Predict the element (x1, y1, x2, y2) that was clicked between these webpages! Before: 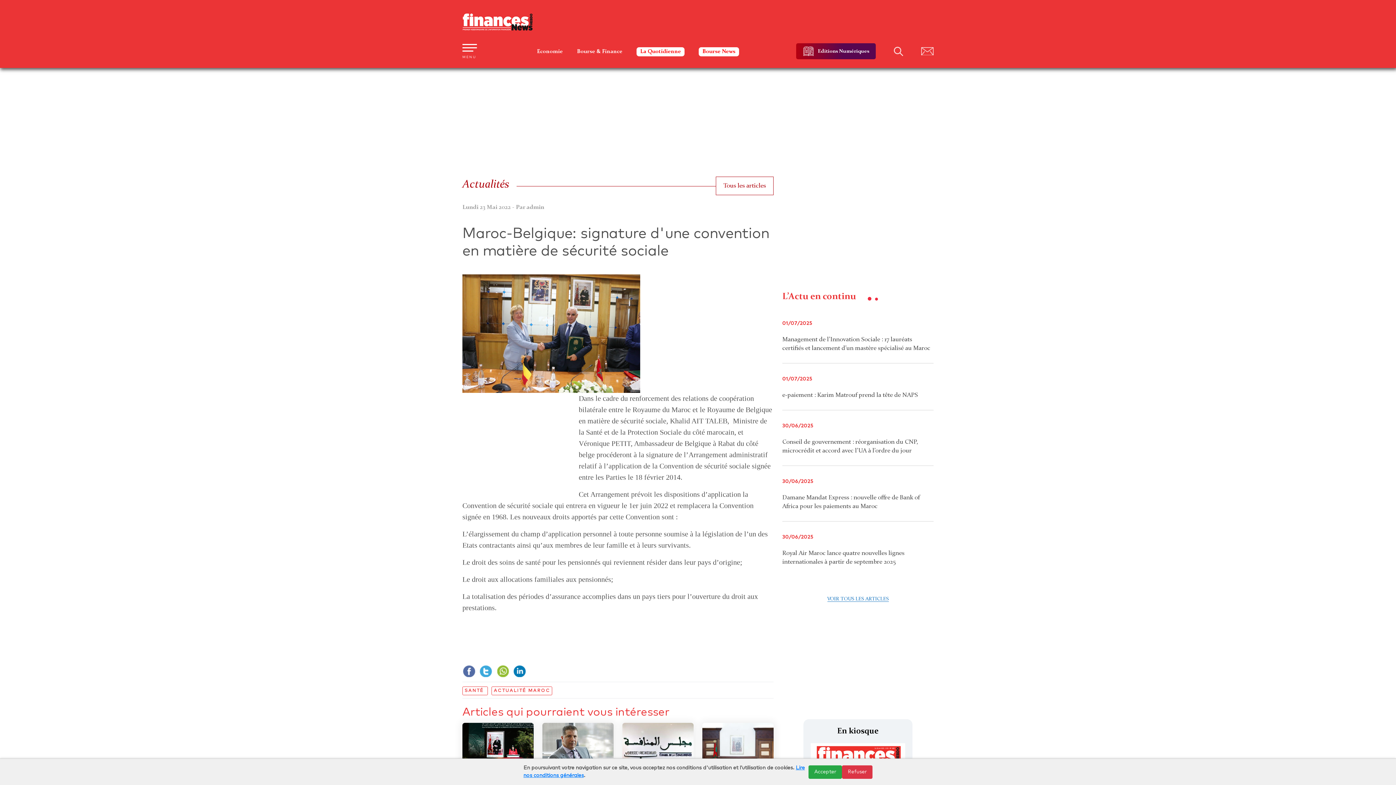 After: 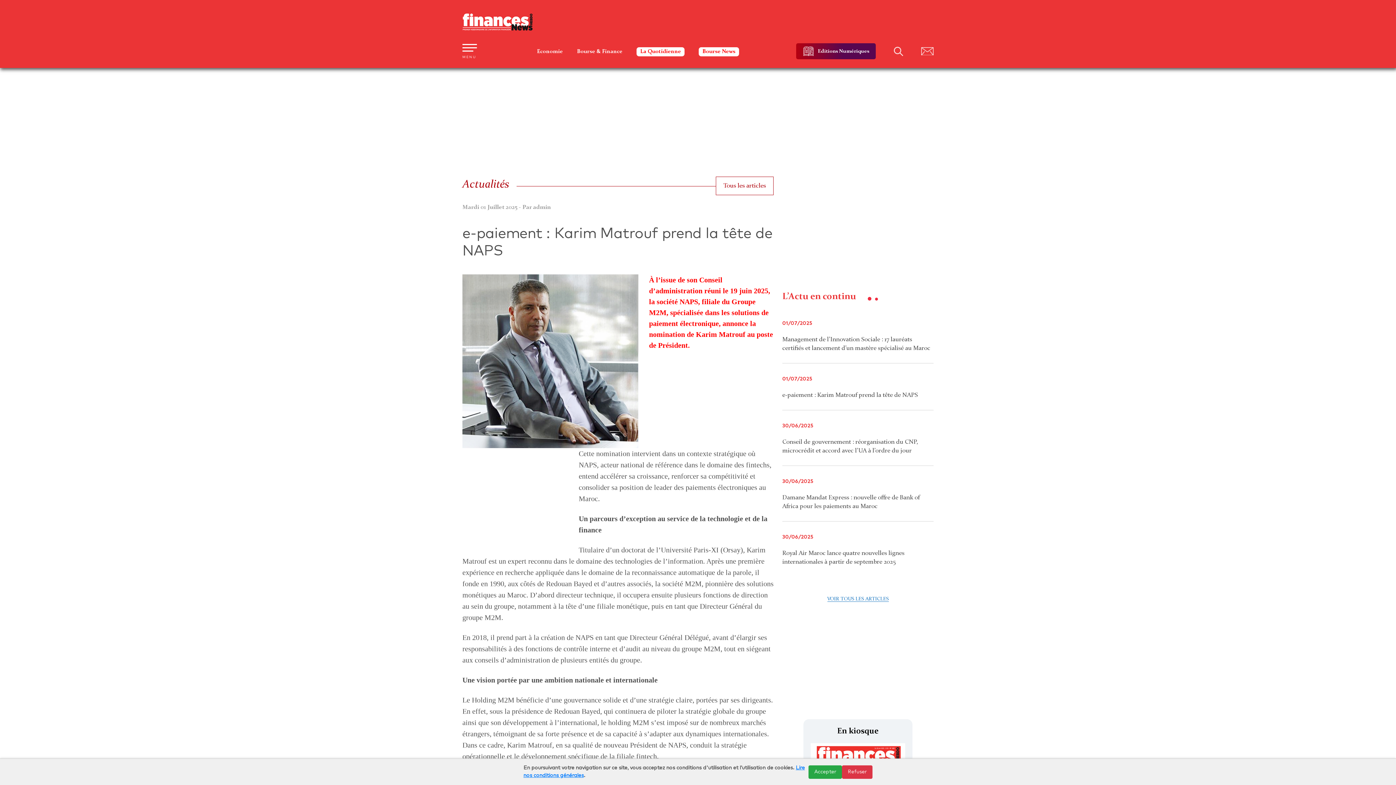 Action: bbox: (542, 723, 613, 788)